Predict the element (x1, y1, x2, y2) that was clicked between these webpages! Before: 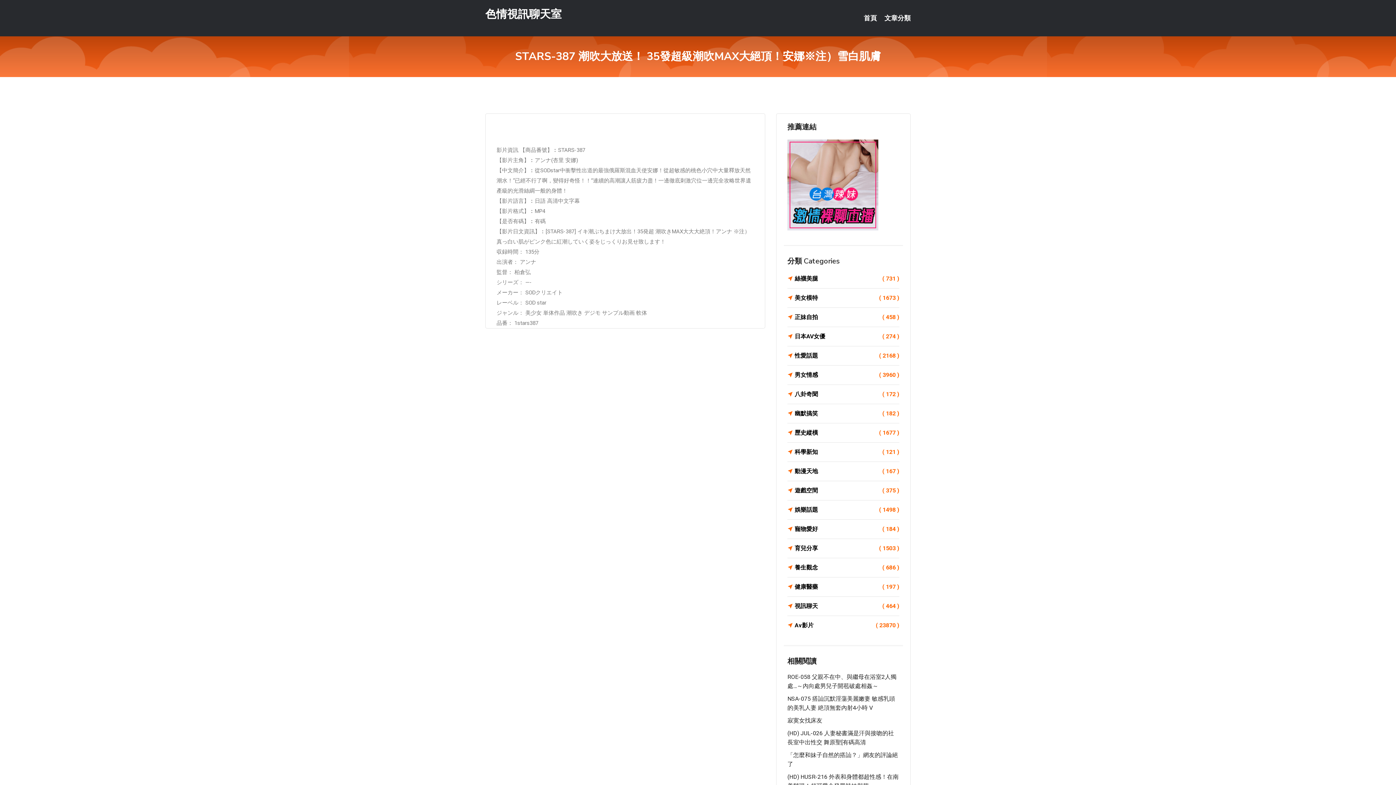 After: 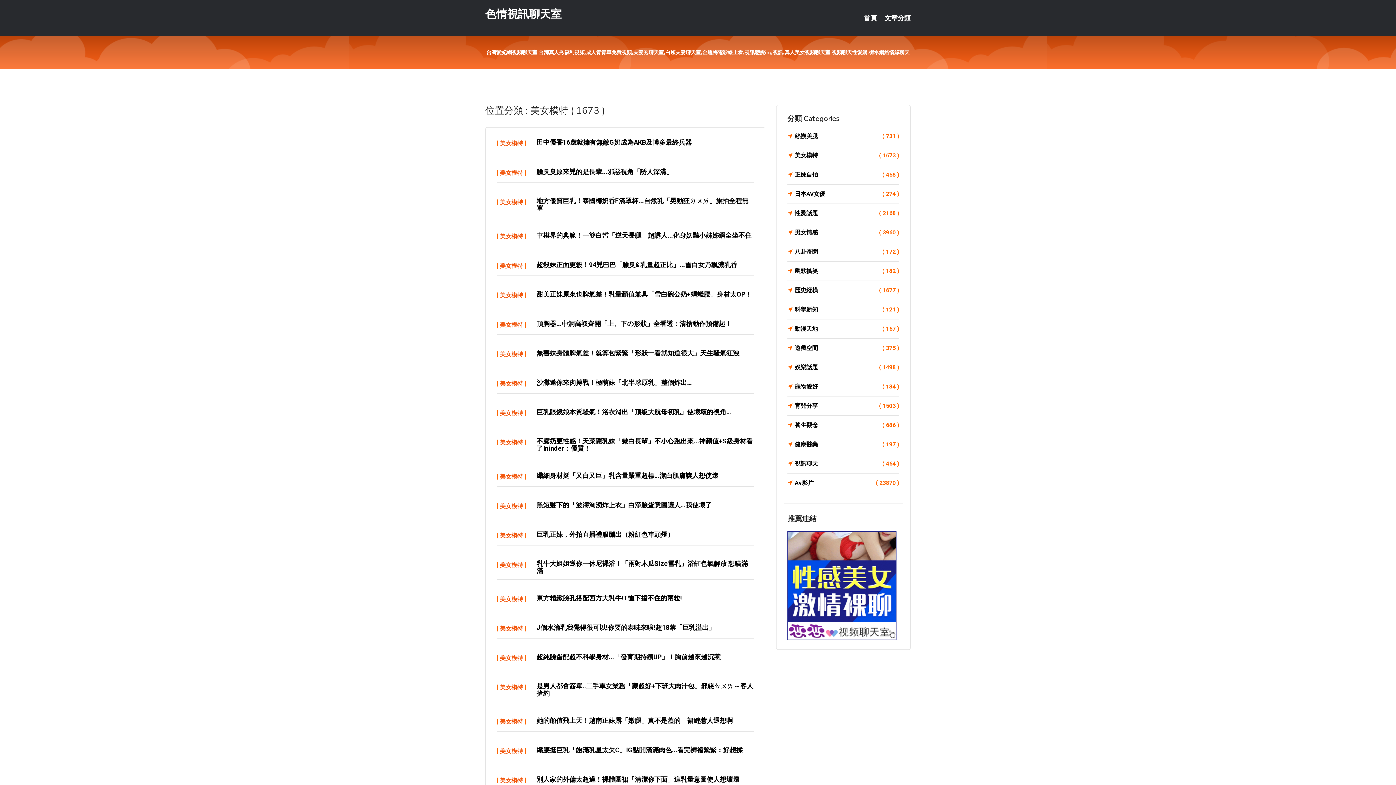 Action: bbox: (787, 293, 899, 303) label: 美女模特
( 1673 )